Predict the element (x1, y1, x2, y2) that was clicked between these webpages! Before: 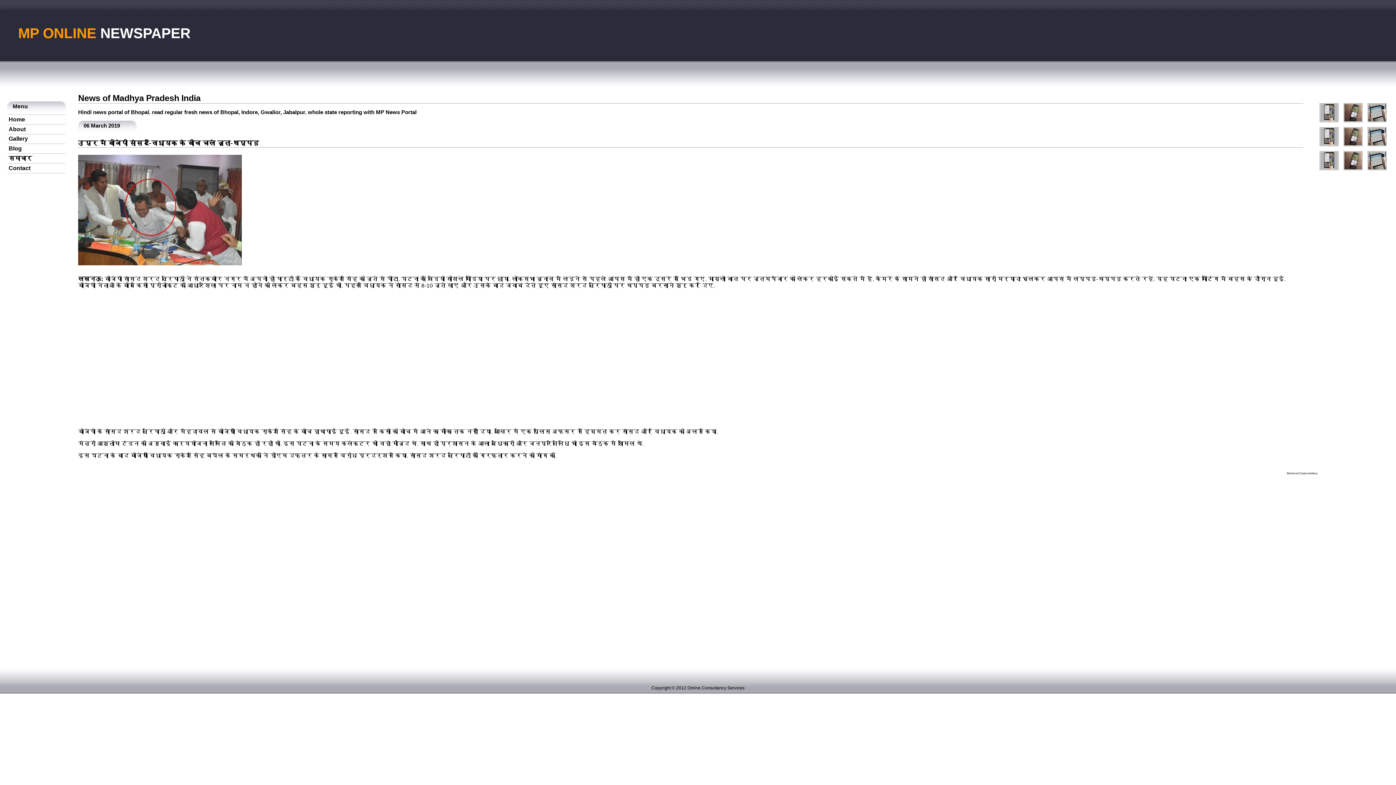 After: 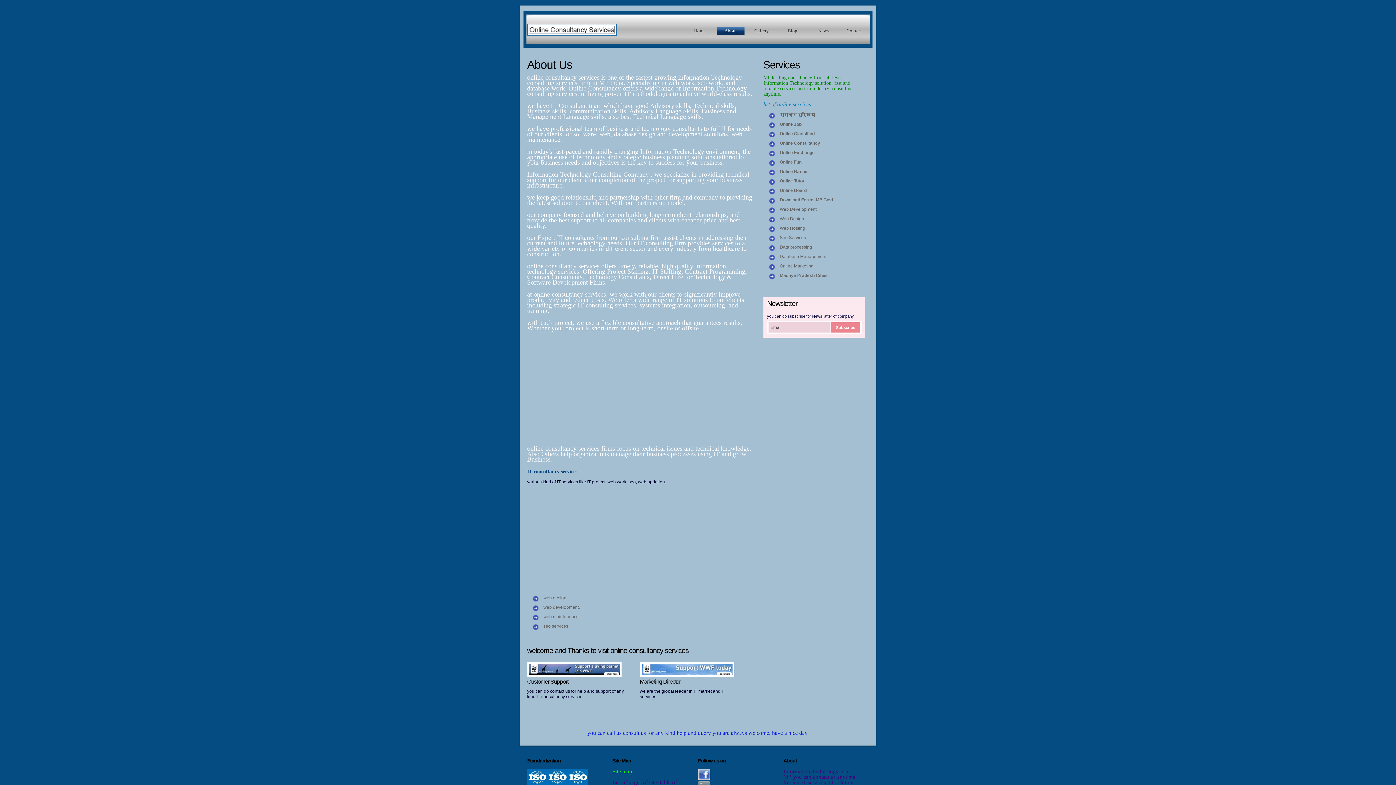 Action: bbox: (8, 126, 25, 132) label: About